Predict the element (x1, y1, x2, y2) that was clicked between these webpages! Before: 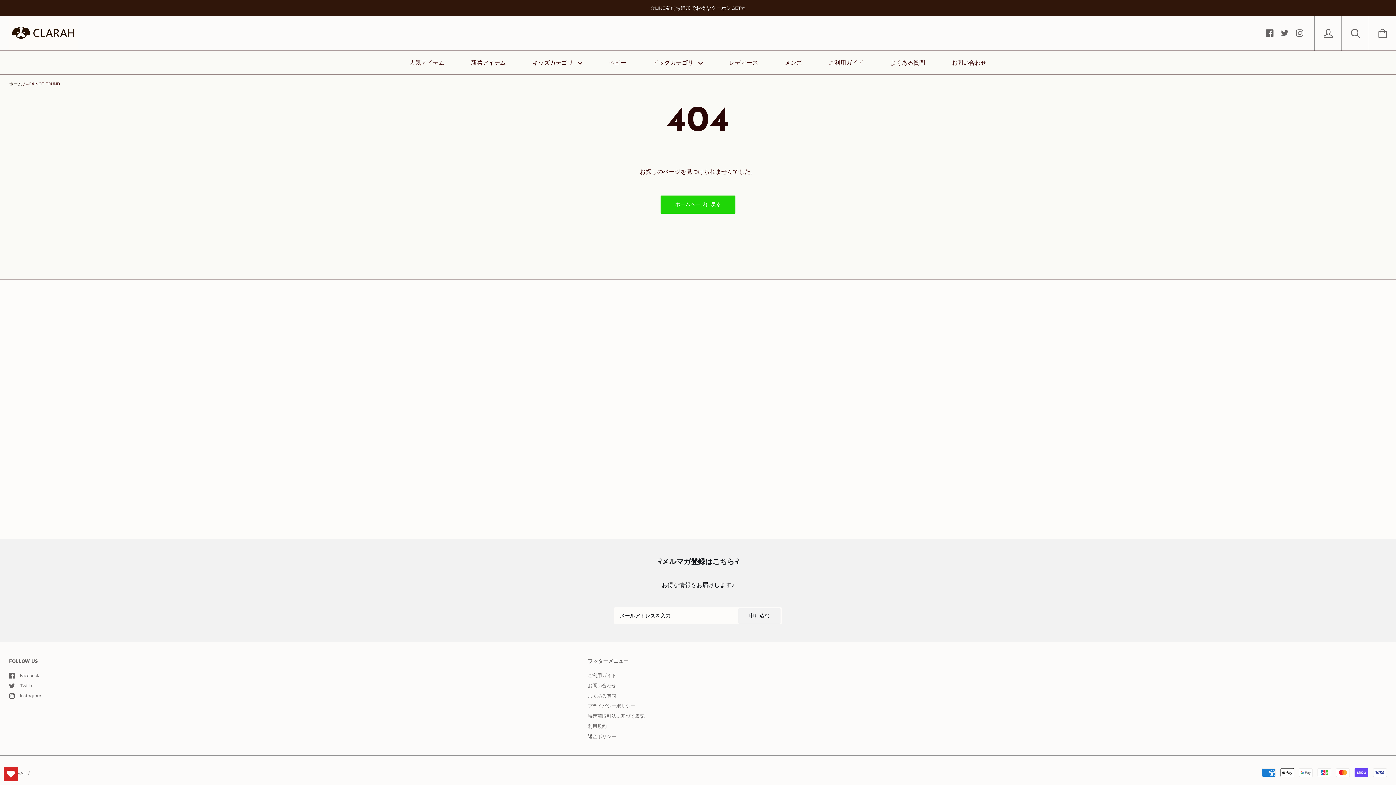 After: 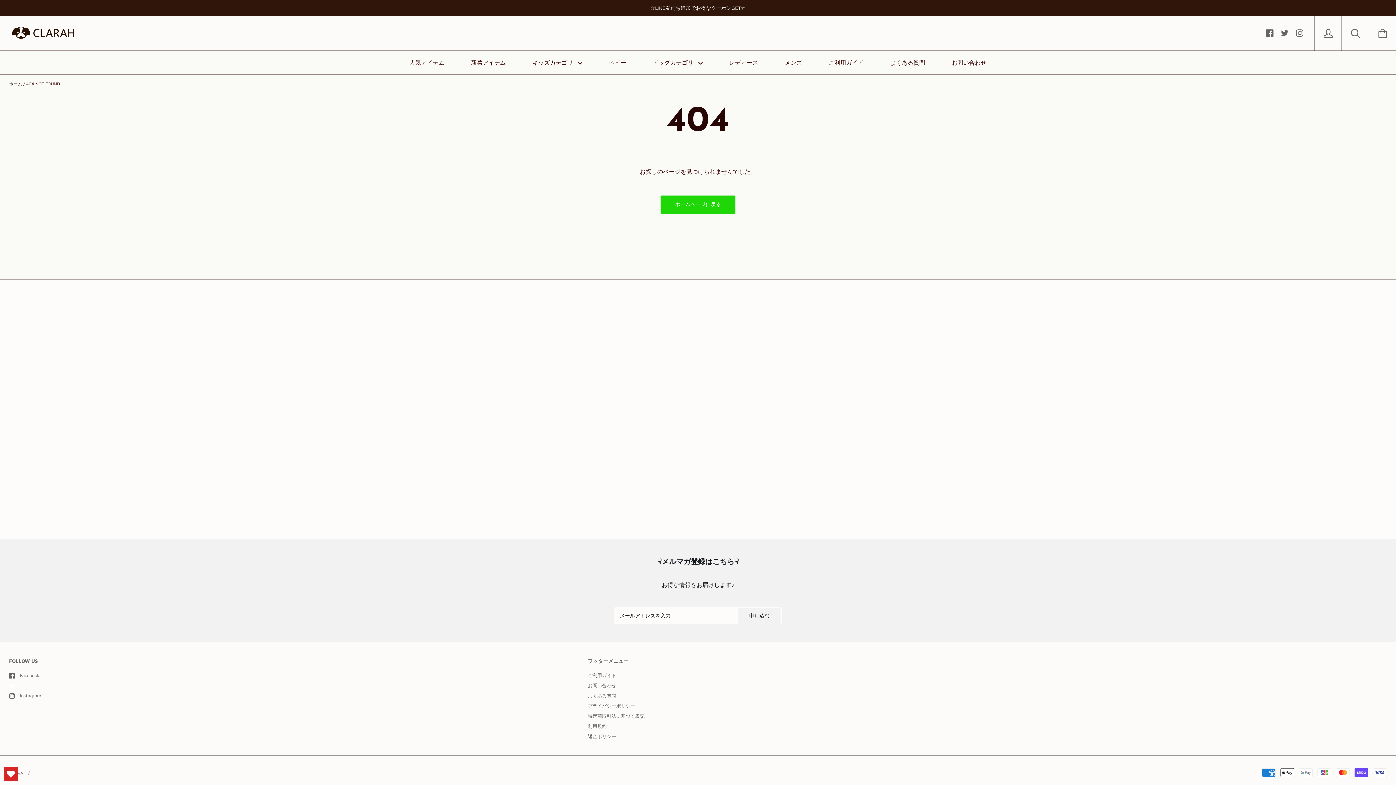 Action: label: Twitter bbox: (9, 682, 35, 688)